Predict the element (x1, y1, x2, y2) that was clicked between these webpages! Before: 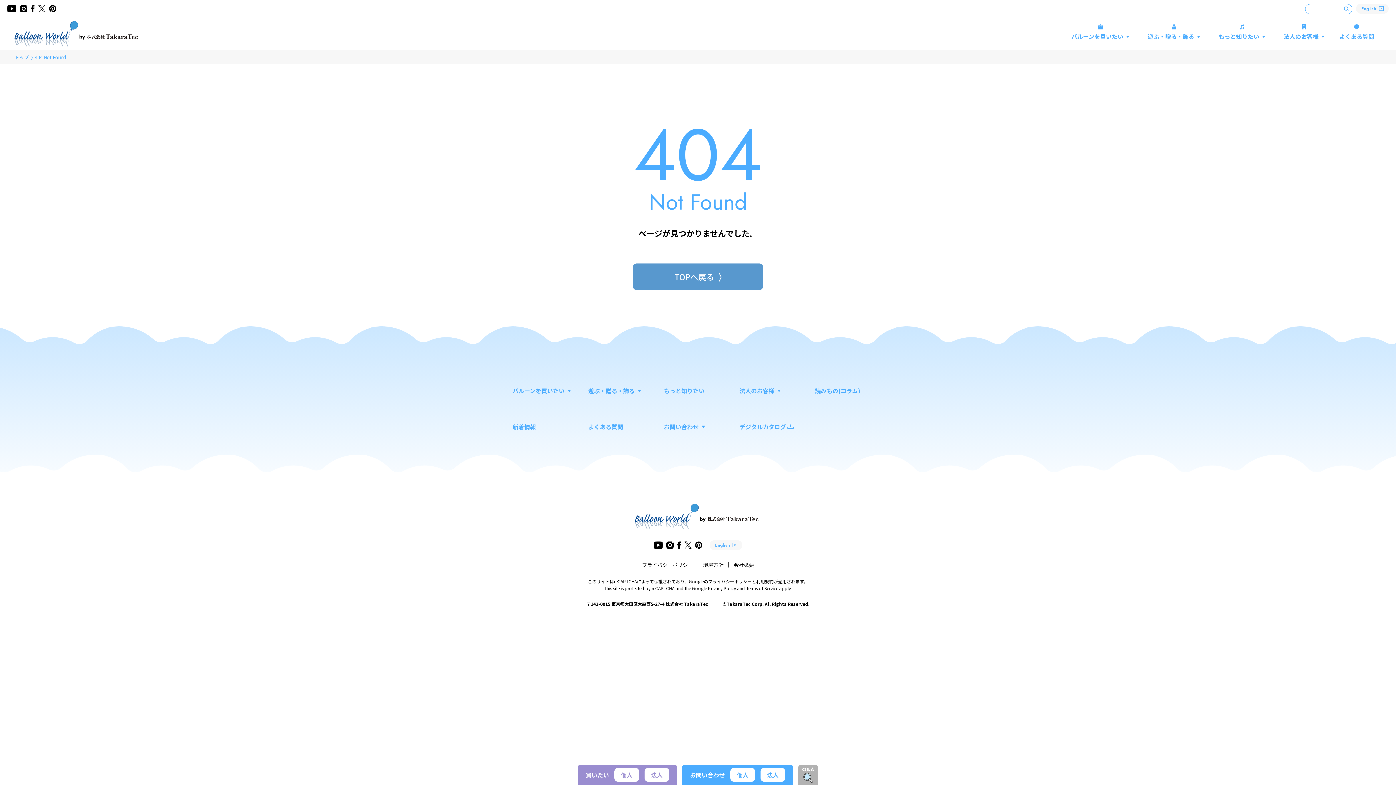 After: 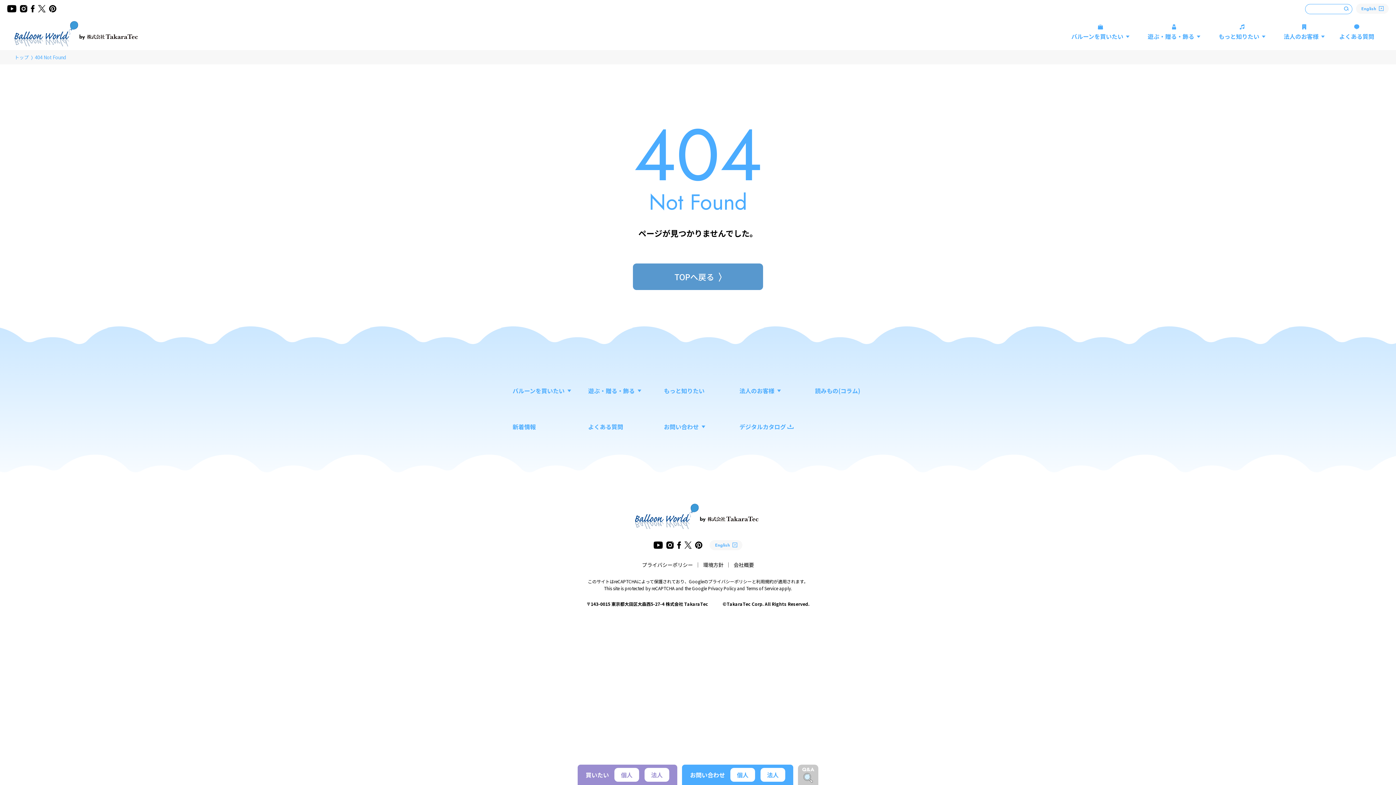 Action: label: Q&A bbox: (798, 765, 818, 785)